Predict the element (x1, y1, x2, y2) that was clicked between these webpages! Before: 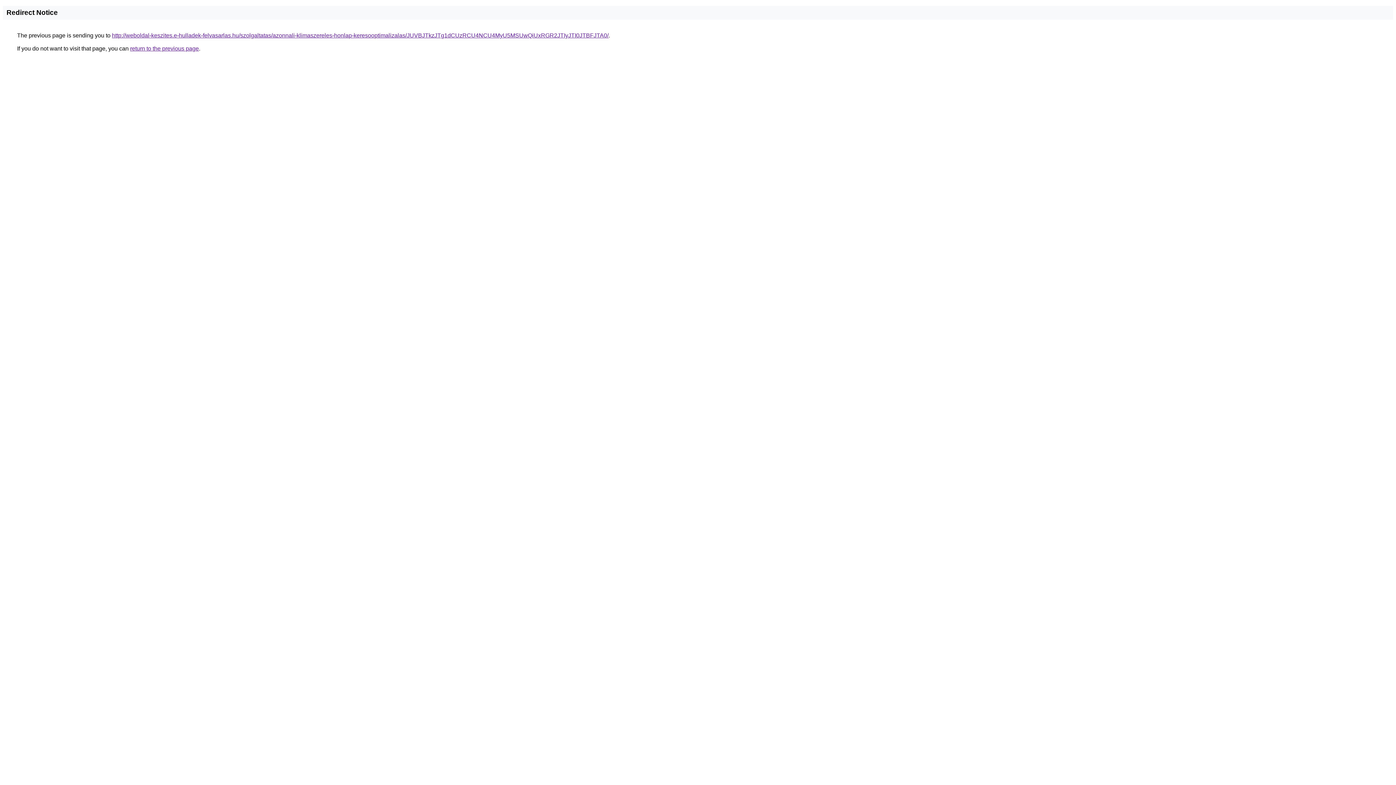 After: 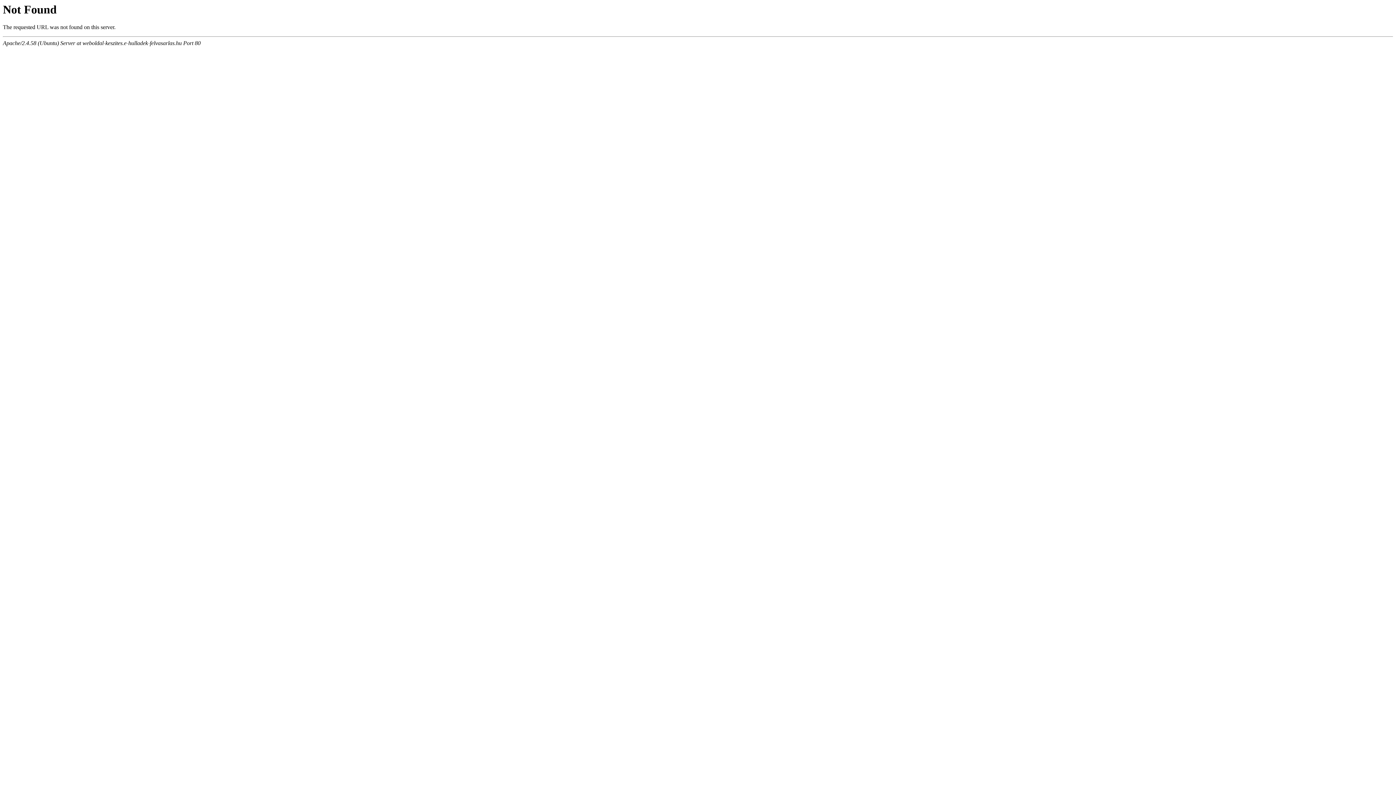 Action: label: http://weboldal-keszites.e-hulladek-felvasarlas.hu/szolgaltatas/azonnali-klimaszereles-honlap-keresooptimalizalas/JUVBJTkzJTg1dCUzRCU4NCU4MyU5MSUwQiUxRGR2JTIyJTI0JTBFJTA0/ bbox: (112, 32, 608, 38)